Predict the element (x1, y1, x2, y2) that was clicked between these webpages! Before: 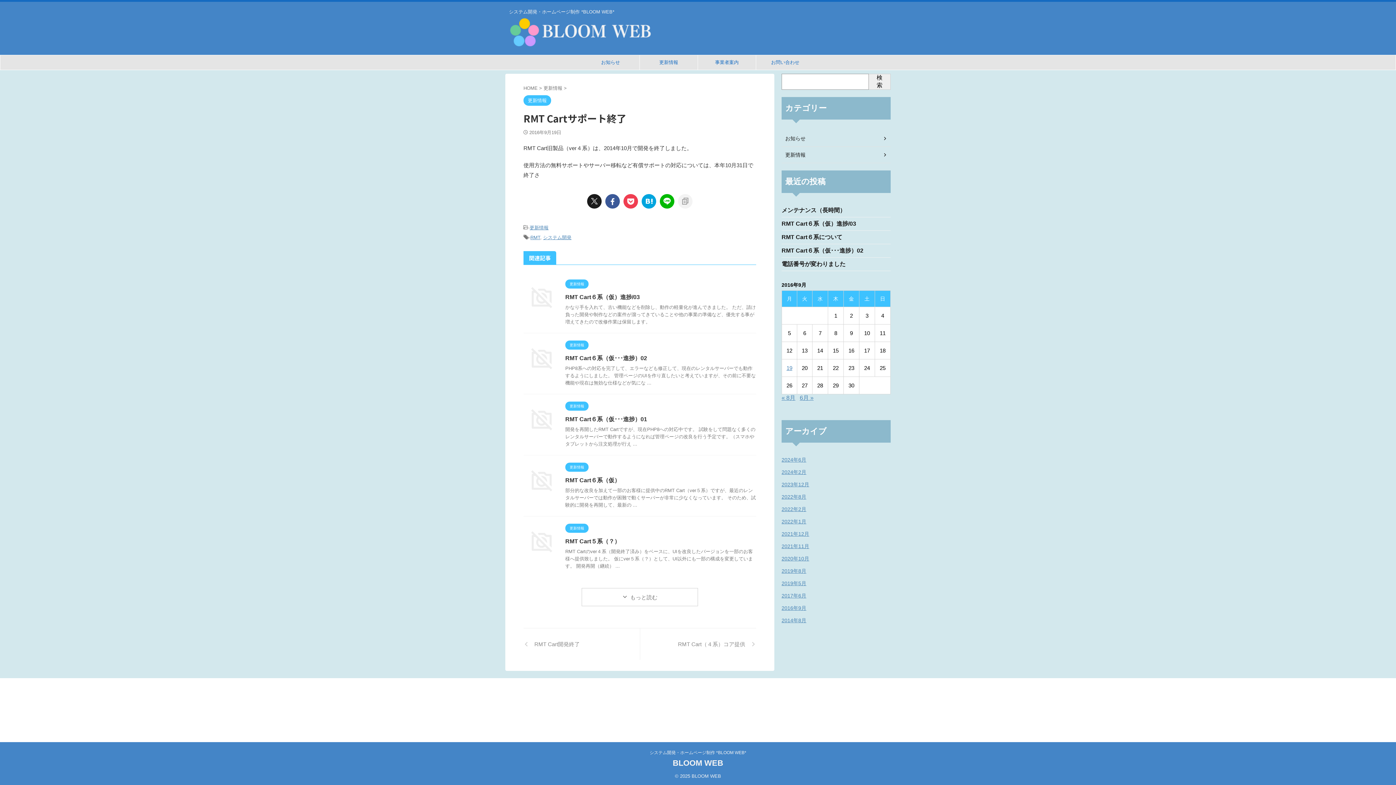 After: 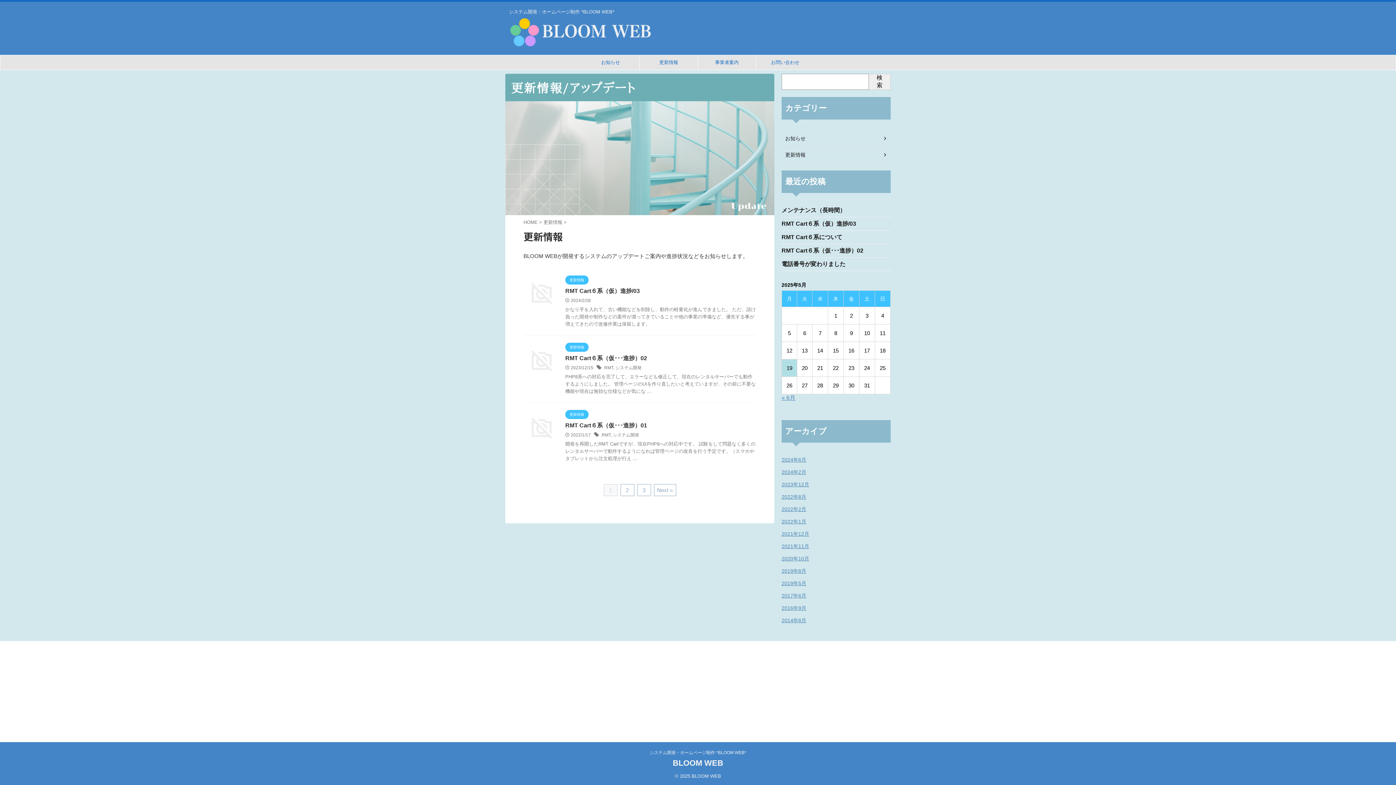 Action: bbox: (529, 224, 548, 230) label: 更新情報